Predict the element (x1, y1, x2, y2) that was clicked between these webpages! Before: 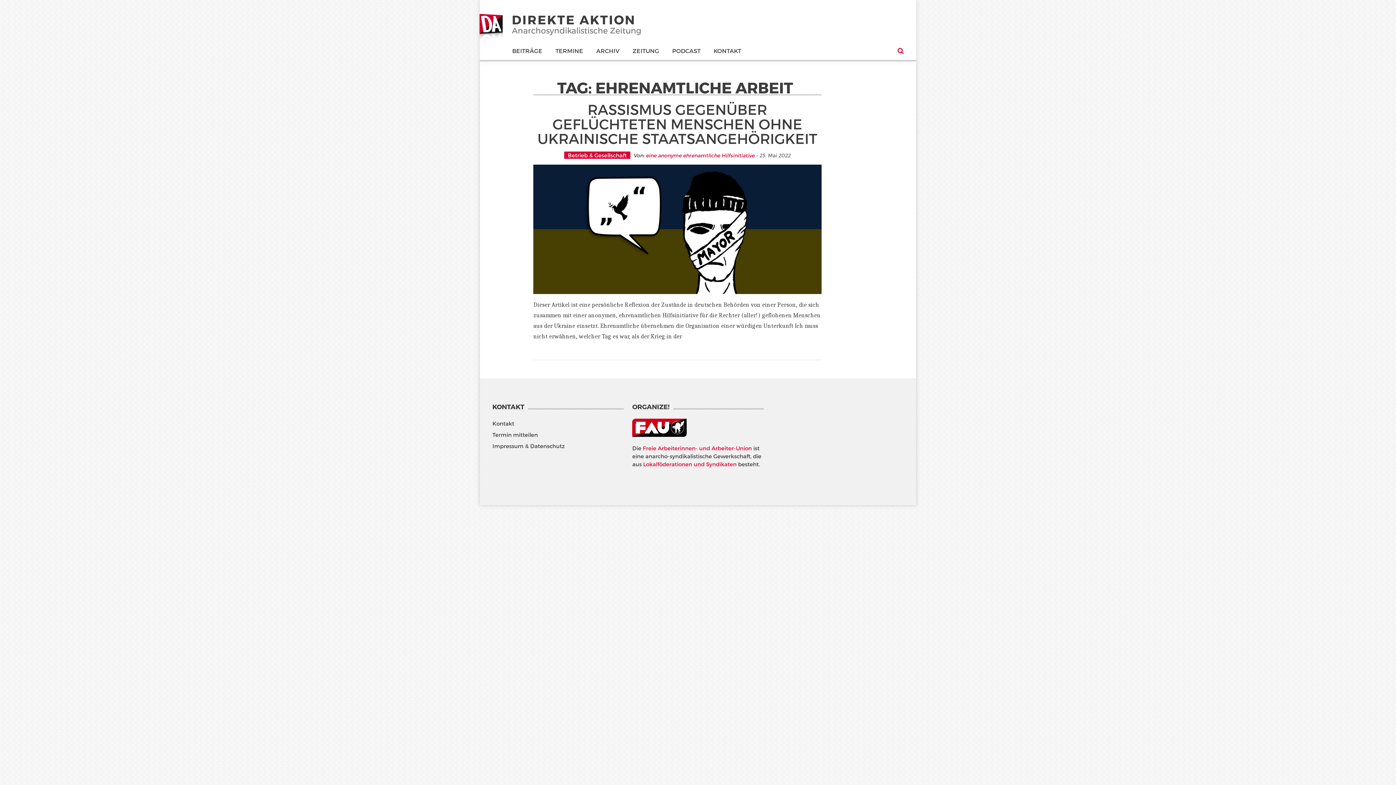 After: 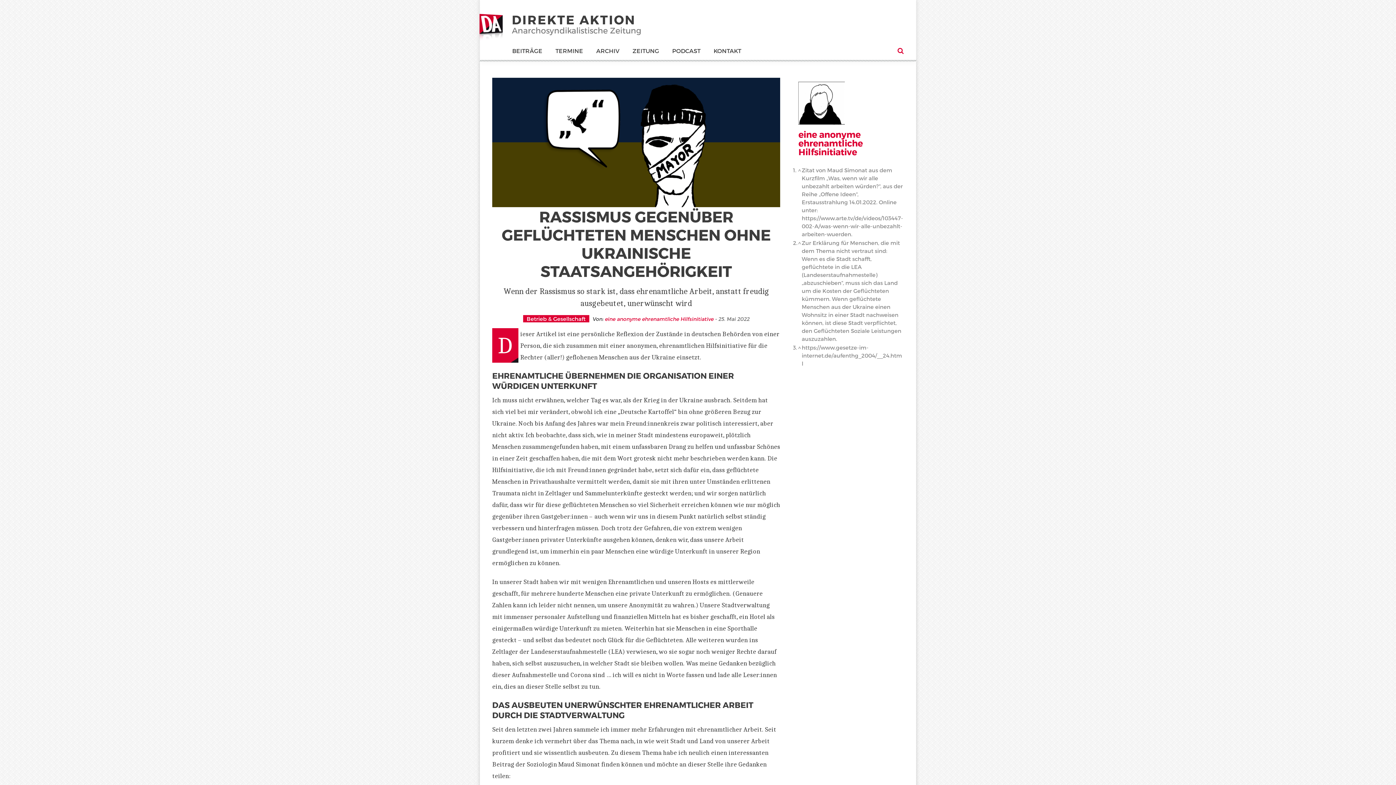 Action: bbox: (533, 164, 821, 294)